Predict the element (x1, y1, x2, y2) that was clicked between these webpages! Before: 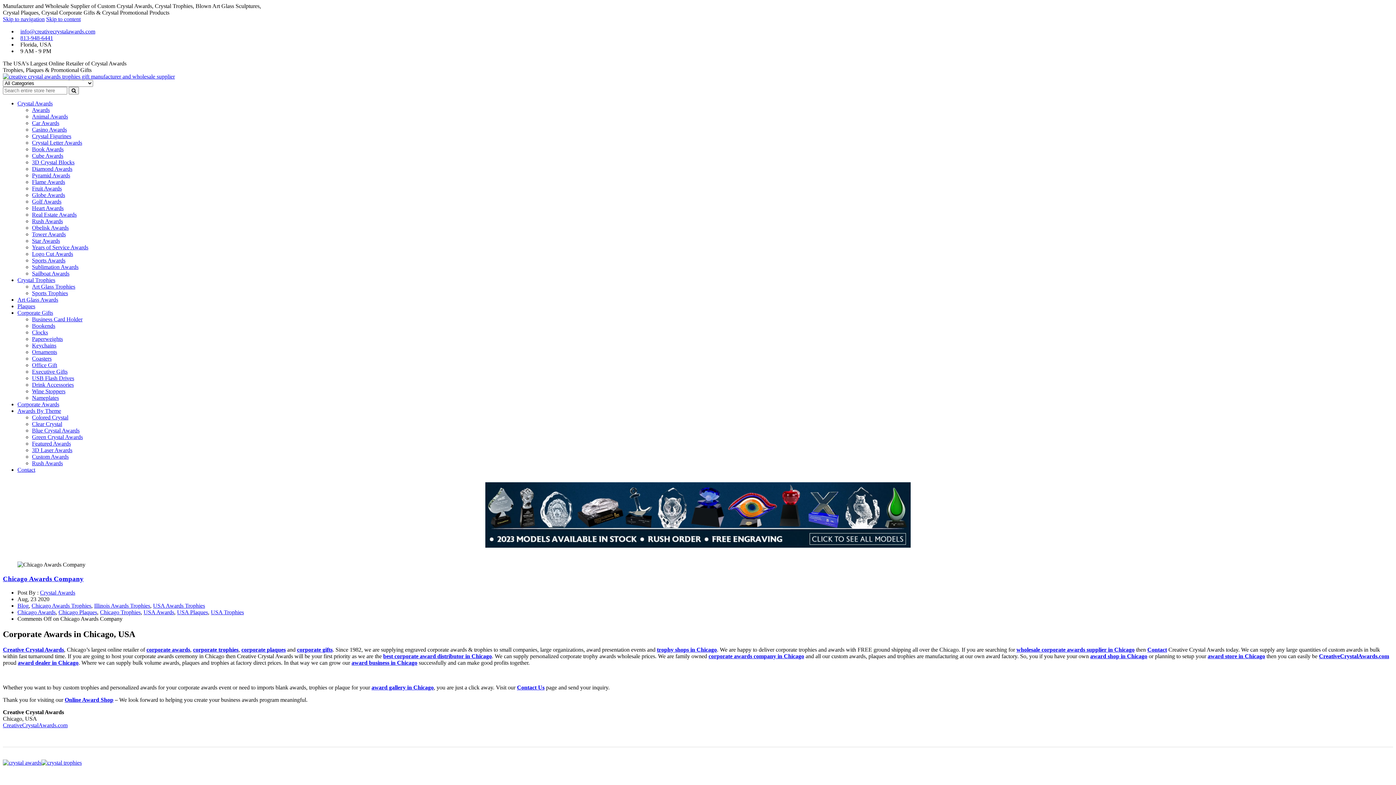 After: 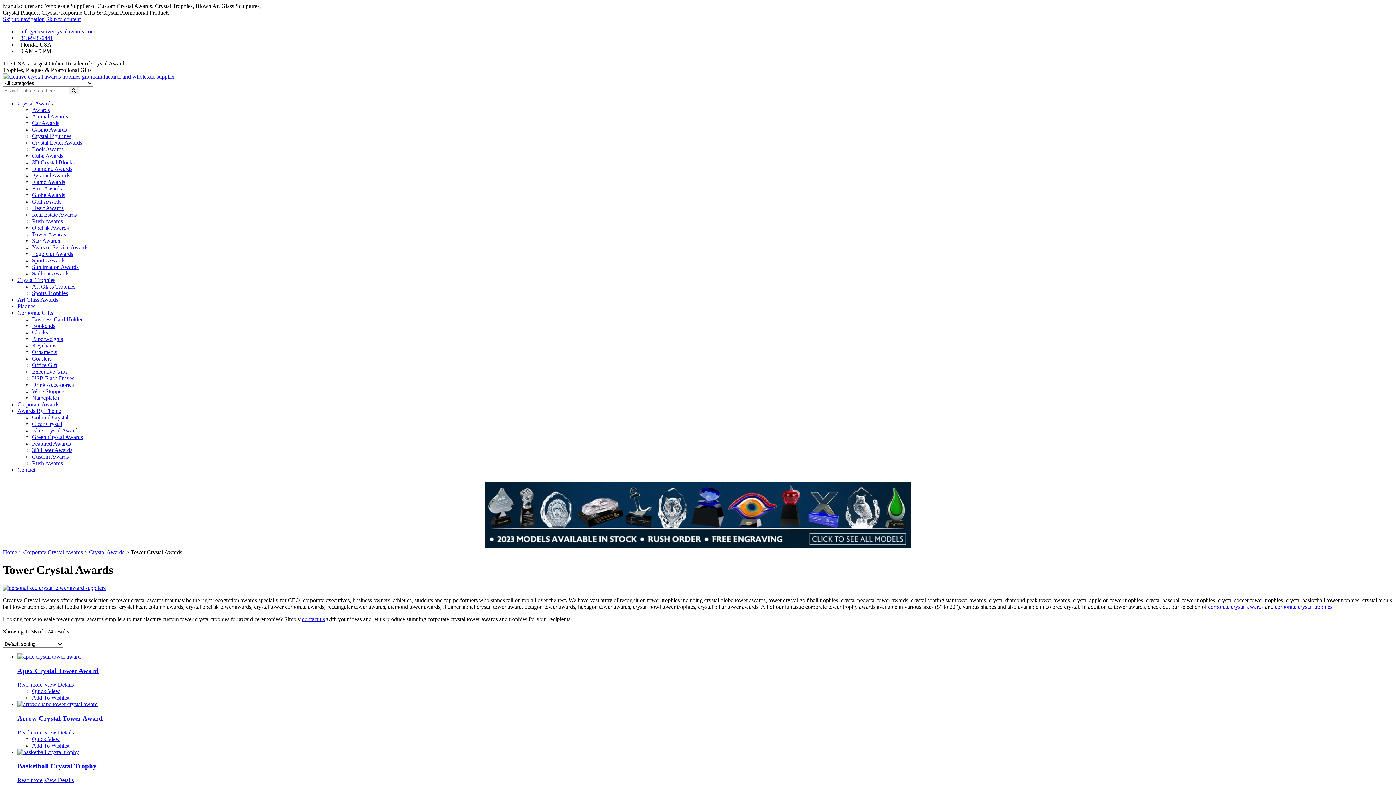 Action: bbox: (32, 231, 65, 237) label: Tower Awards